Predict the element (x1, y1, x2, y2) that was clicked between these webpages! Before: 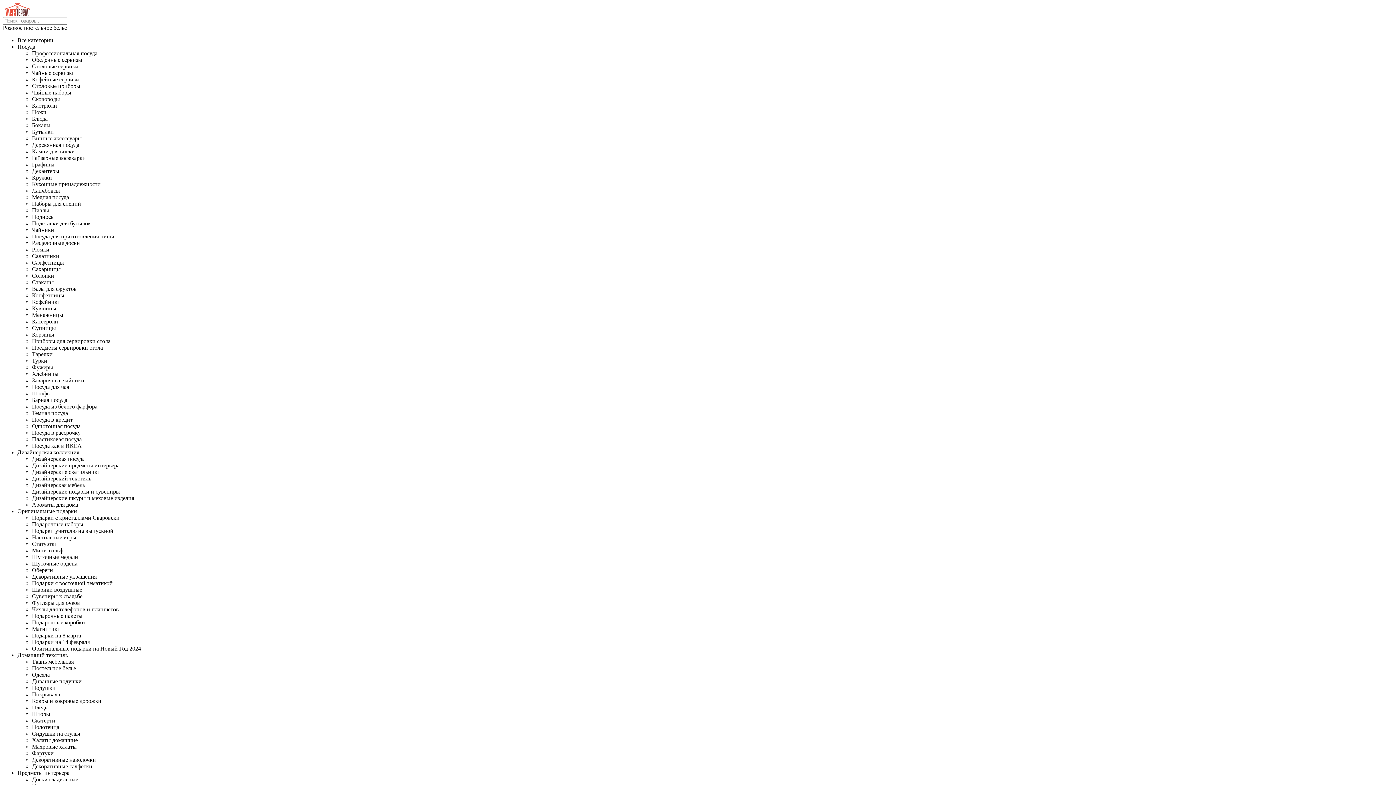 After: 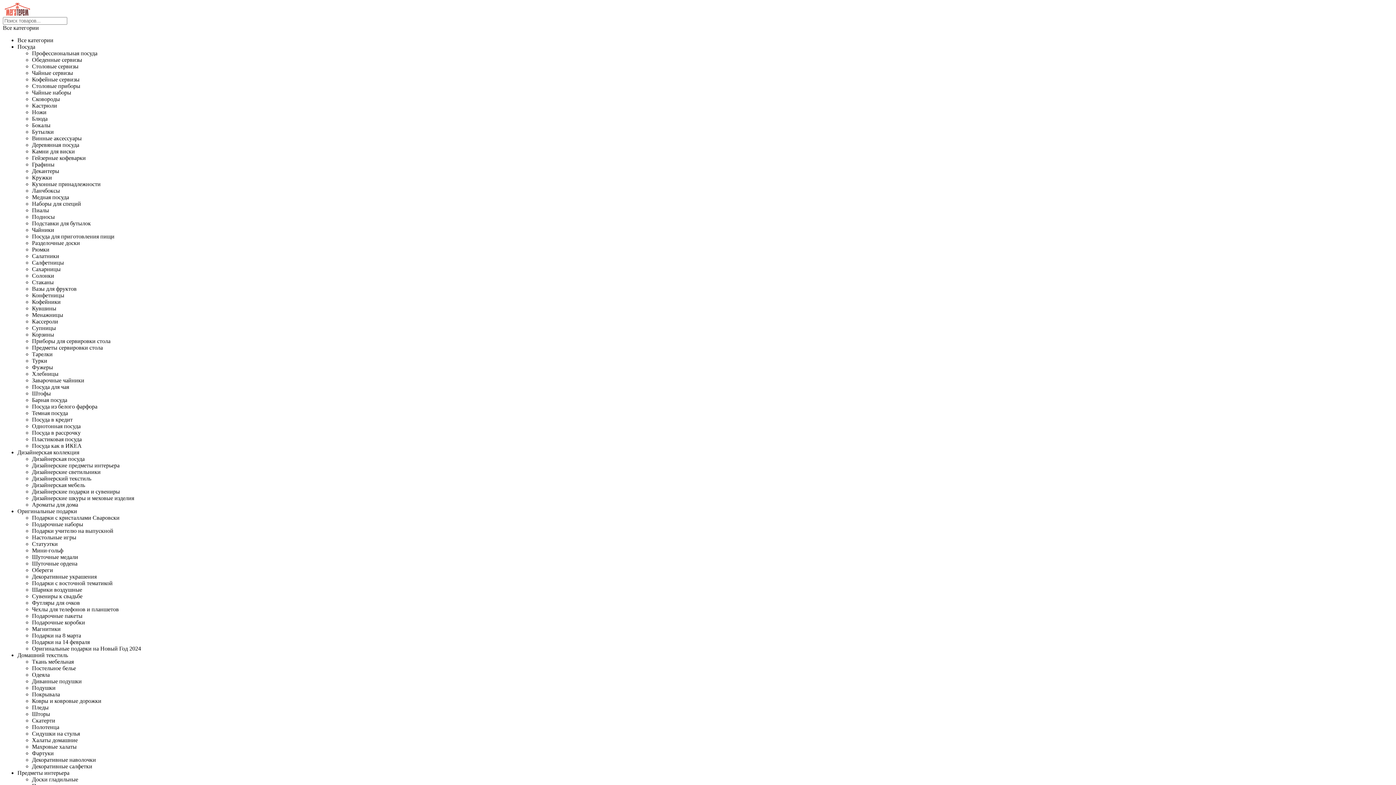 Action: bbox: (2, 10, 32, 16)